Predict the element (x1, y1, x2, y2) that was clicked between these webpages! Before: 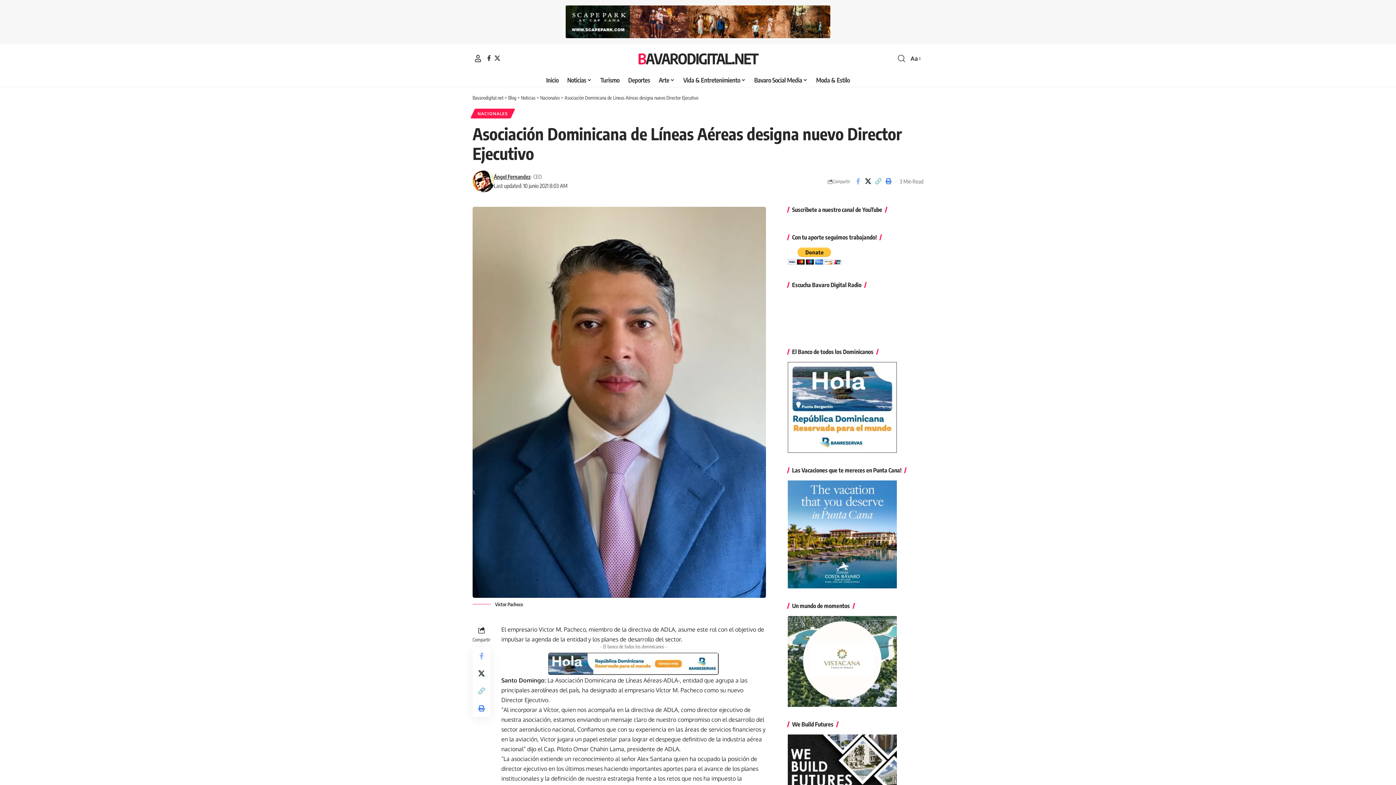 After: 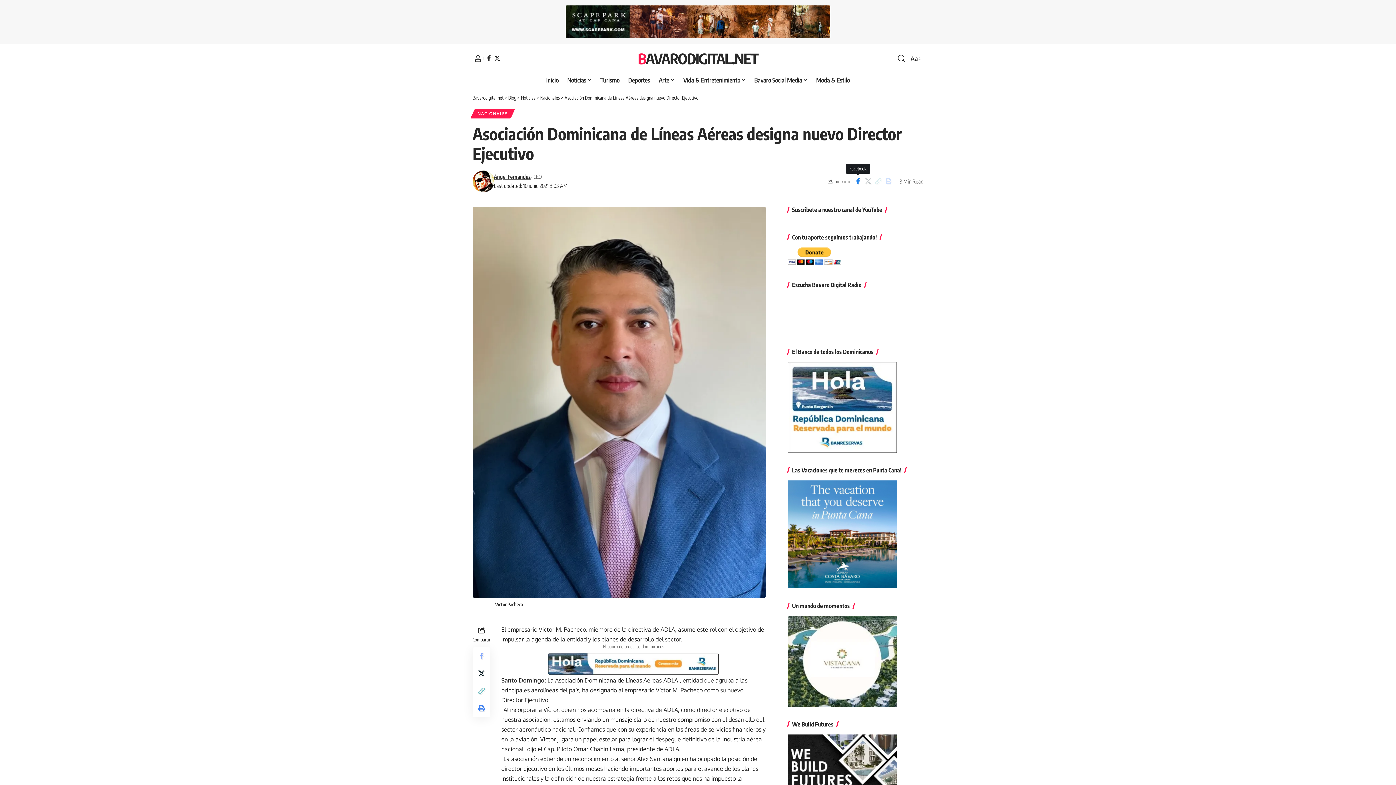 Action: label: Share on Facebook bbox: (853, 175, 863, 187)